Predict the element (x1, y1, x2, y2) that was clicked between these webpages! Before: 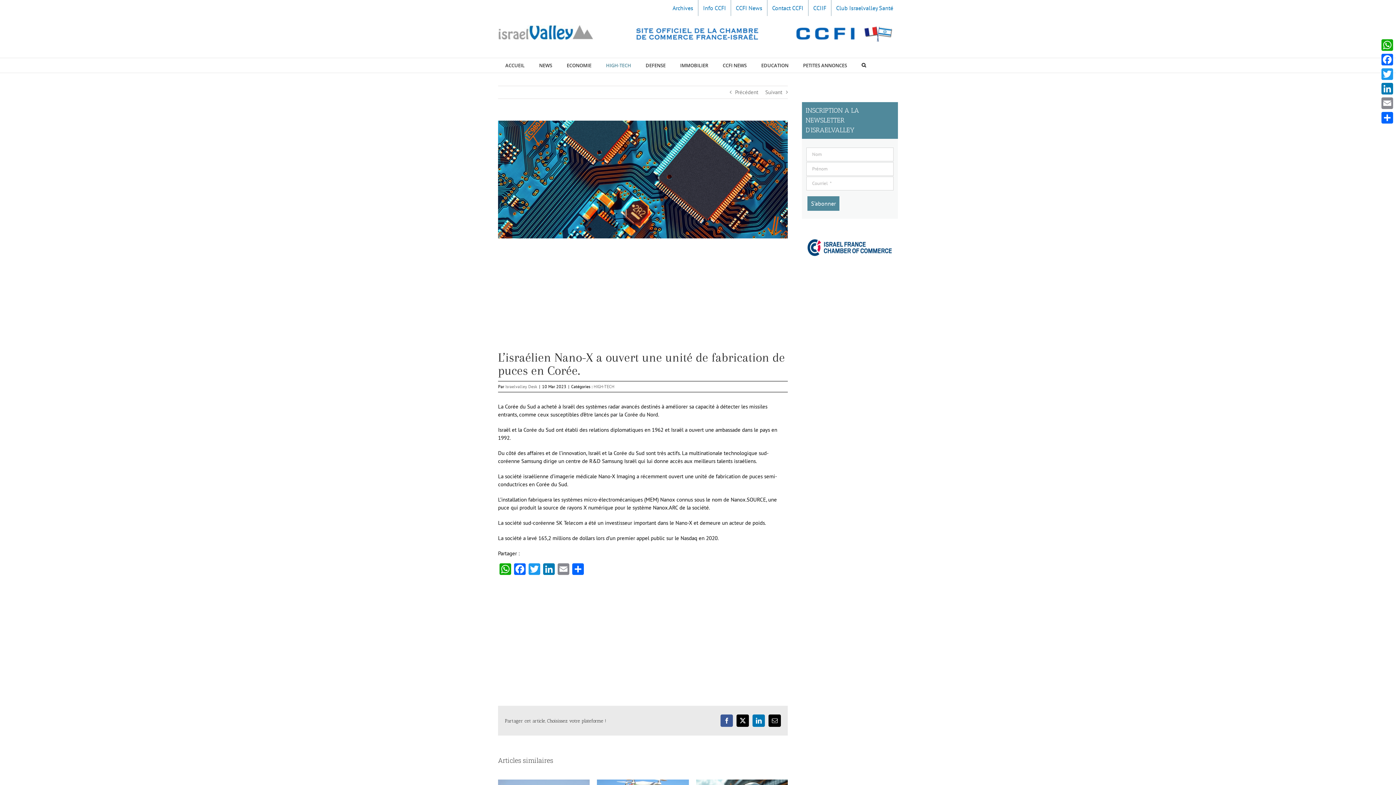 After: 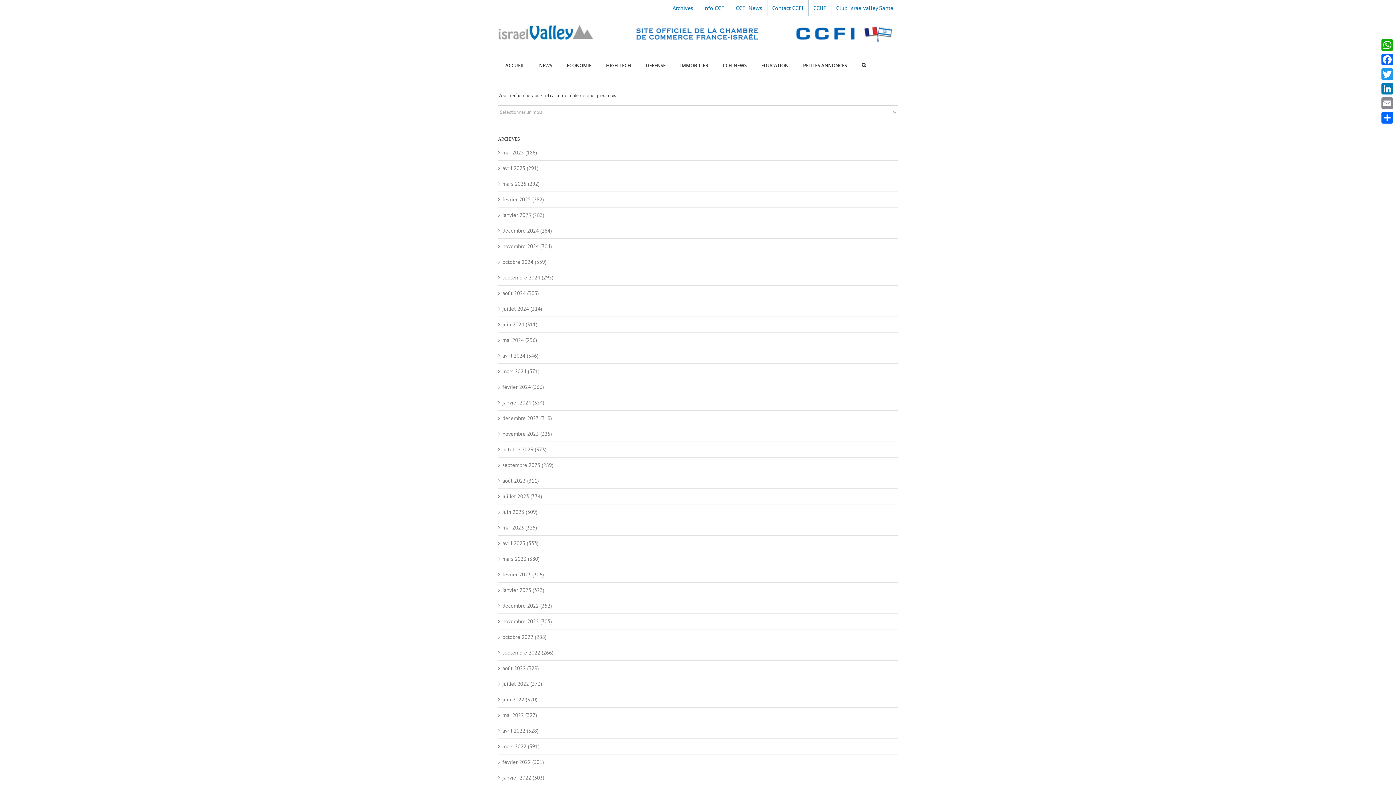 Action: bbox: (668, 0, 698, 16) label: Archives